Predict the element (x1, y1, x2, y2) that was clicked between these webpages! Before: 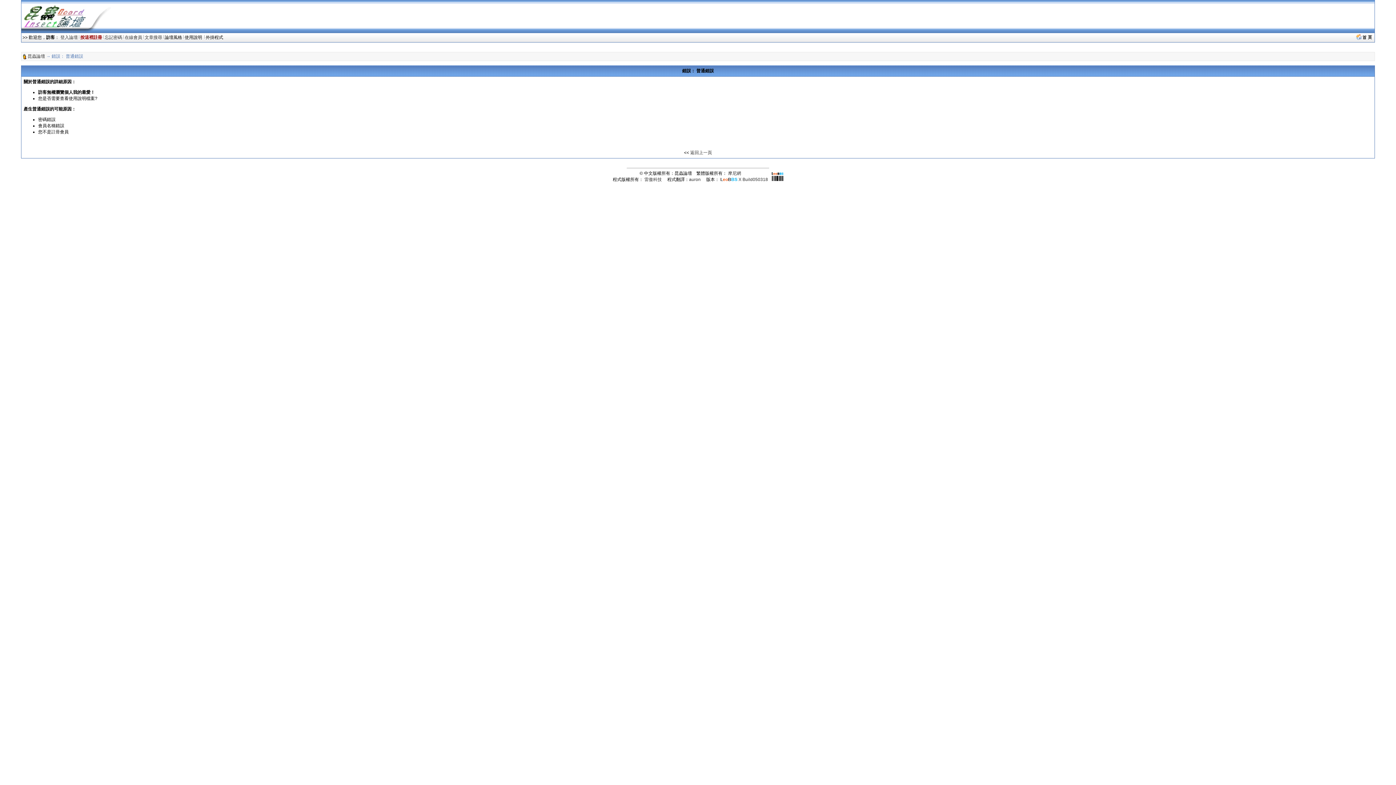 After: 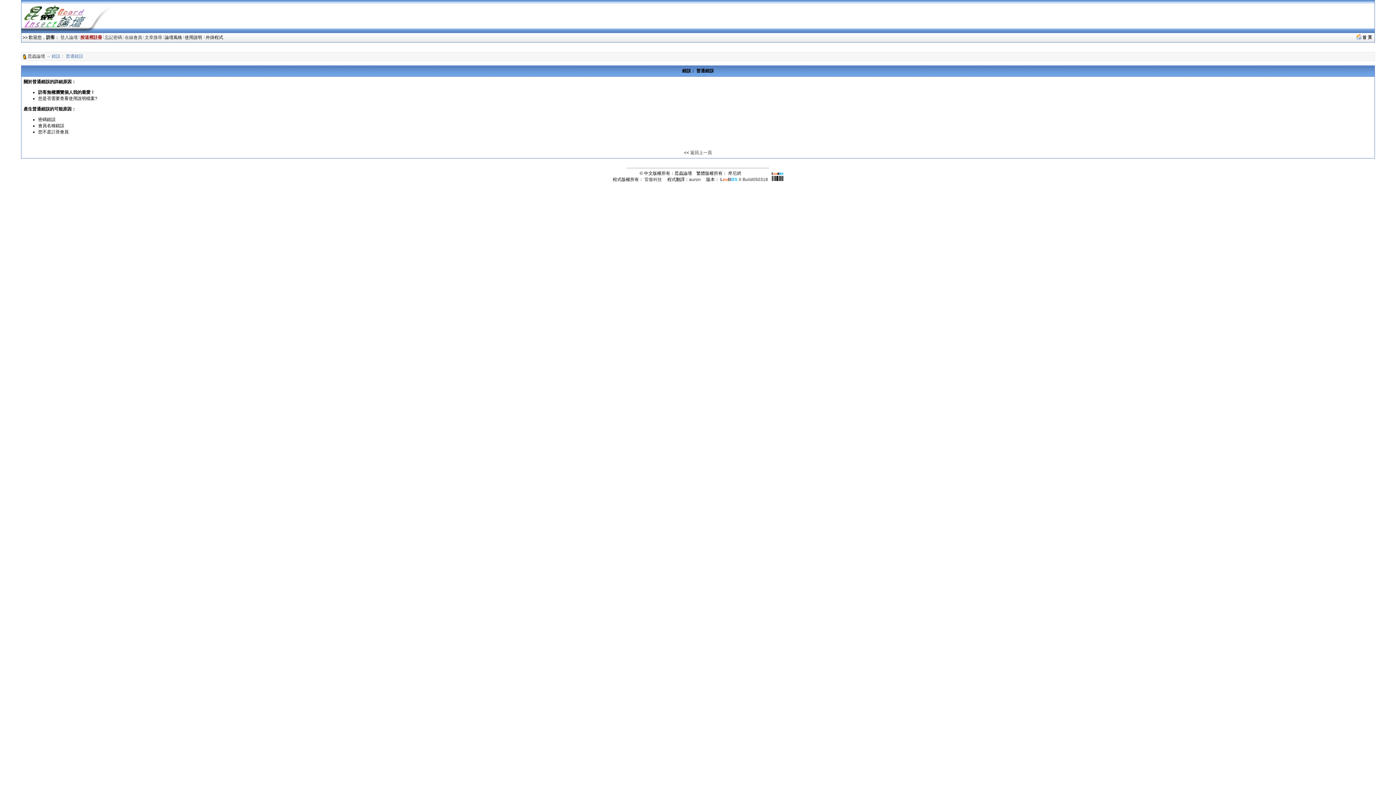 Action: bbox: (720, 177, 768, 182) label: LeoBBS X Build050318